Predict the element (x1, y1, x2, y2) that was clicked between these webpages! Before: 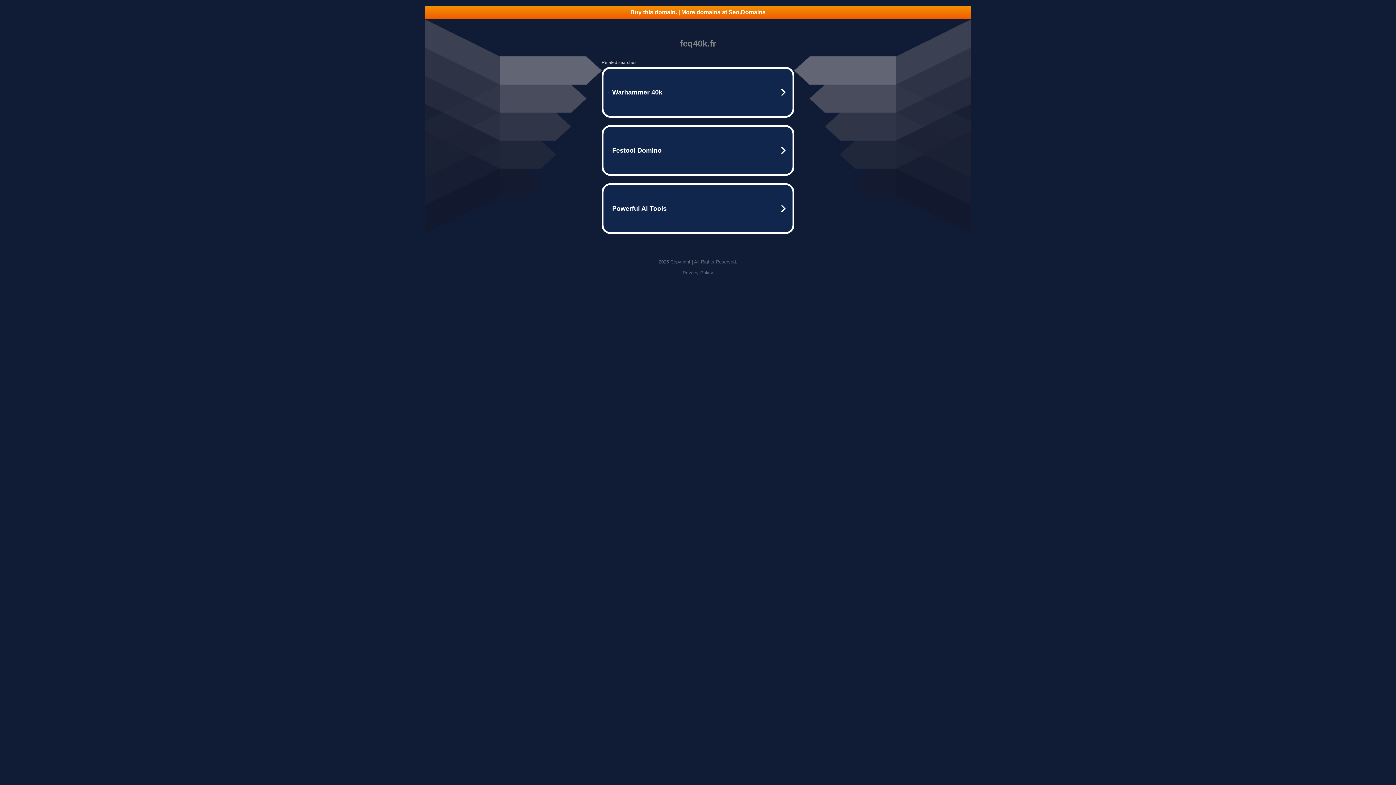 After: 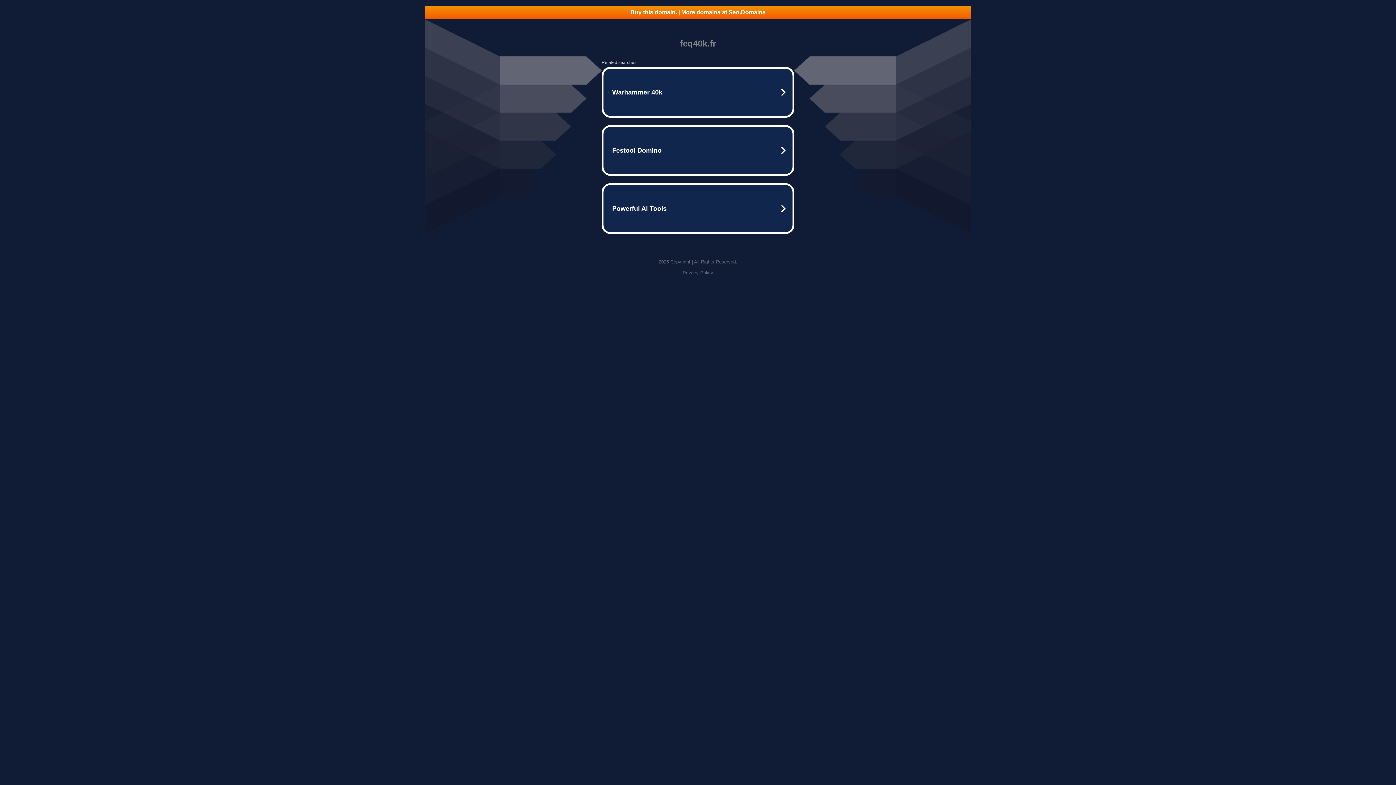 Action: bbox: (425, 5, 970, 18) label: Buy this domain. | More domains at Seo.Domains